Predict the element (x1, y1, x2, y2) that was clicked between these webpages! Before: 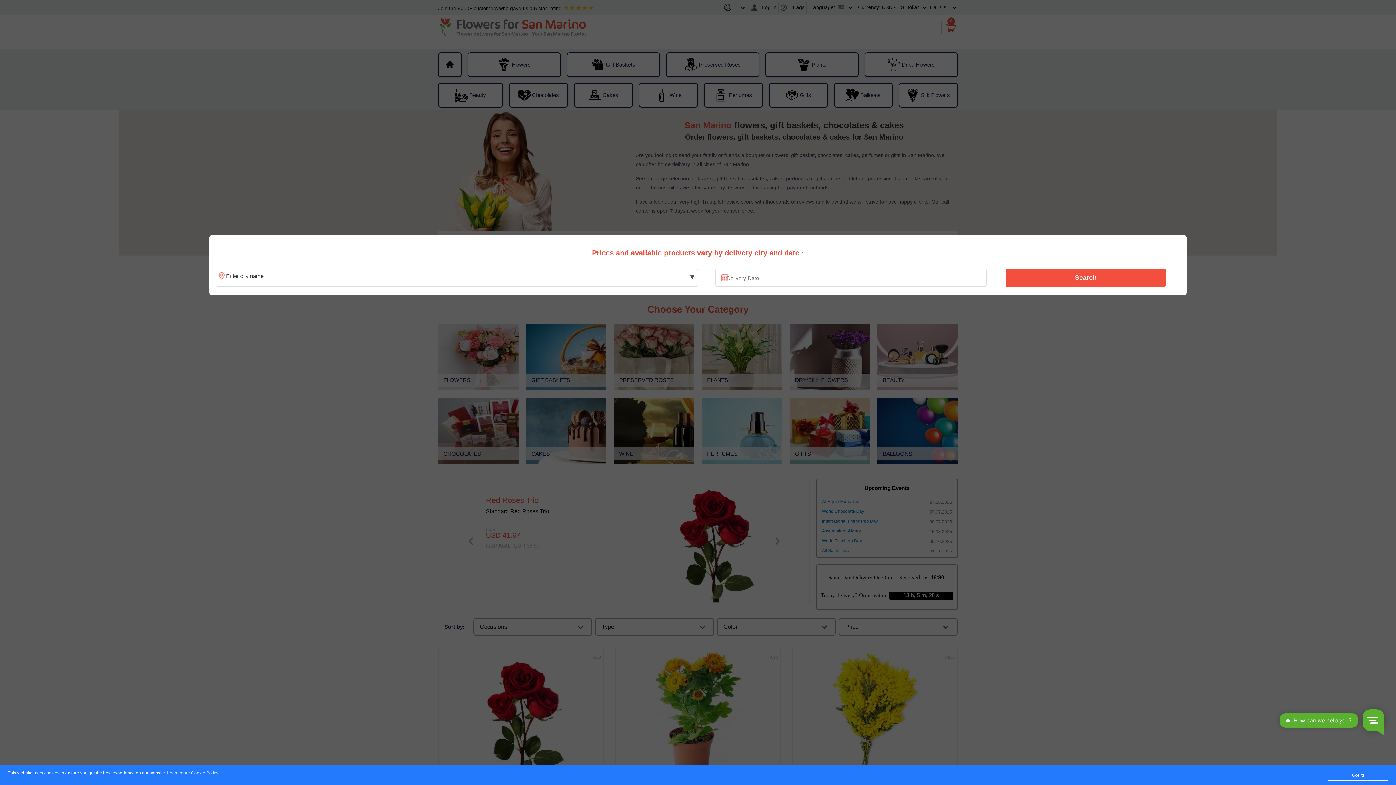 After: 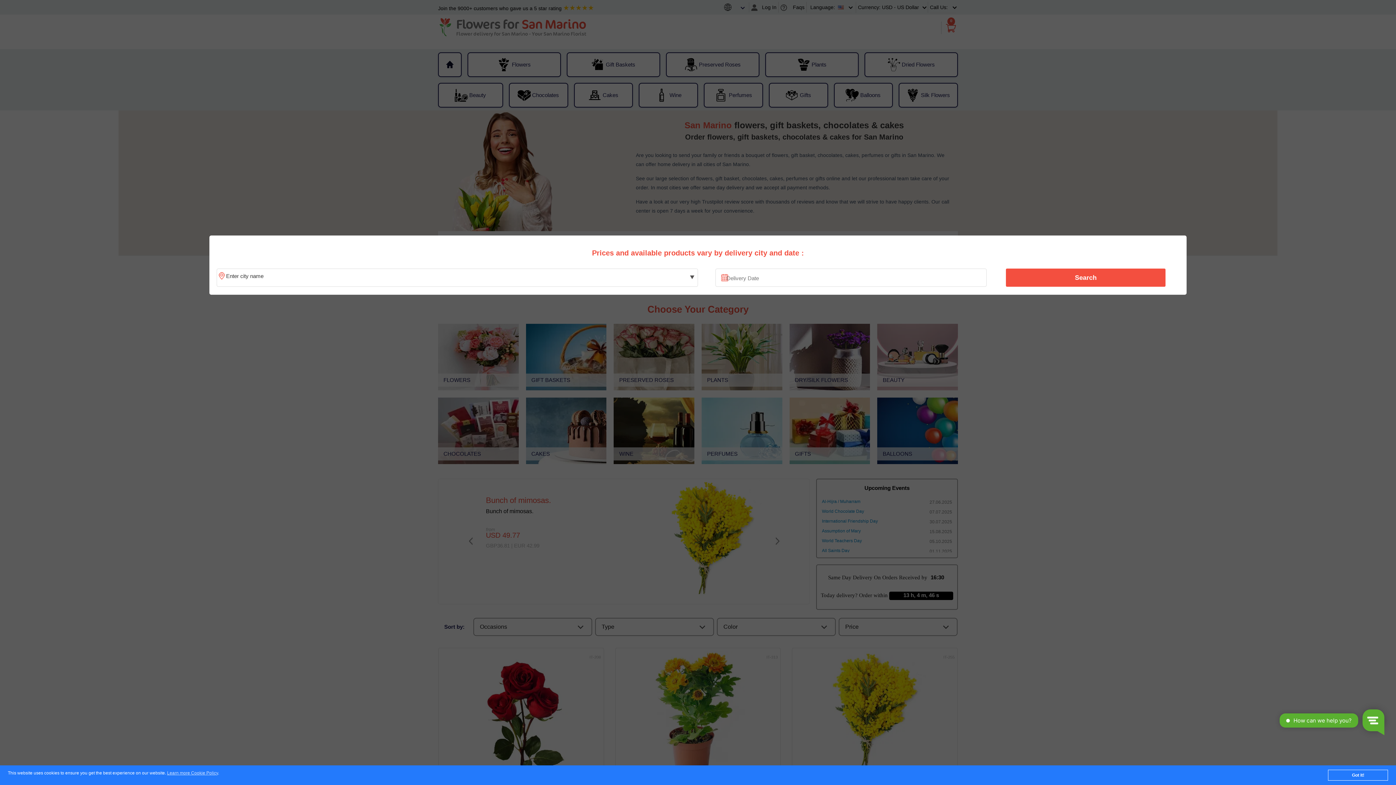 Action: label: Search bbox: (1010, 270, 1161, 285)